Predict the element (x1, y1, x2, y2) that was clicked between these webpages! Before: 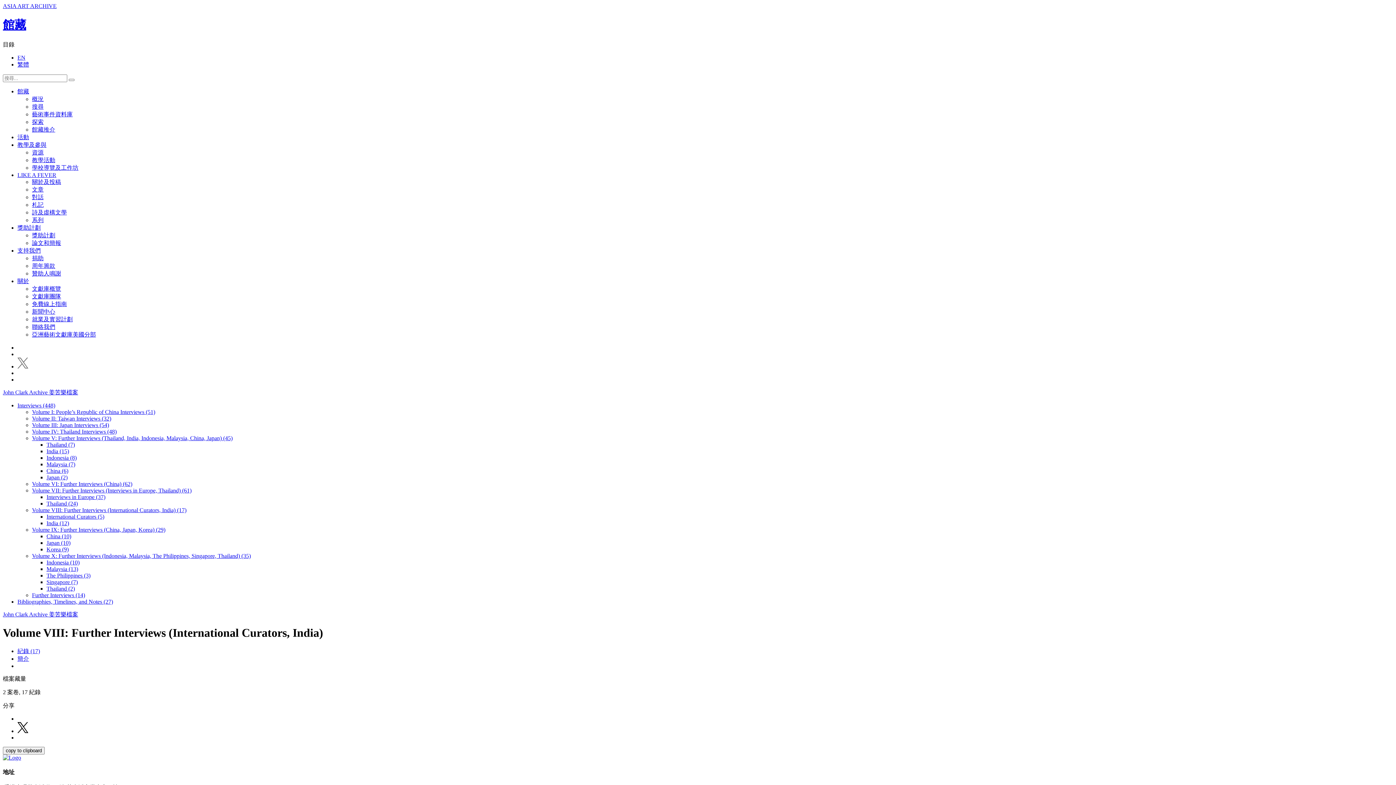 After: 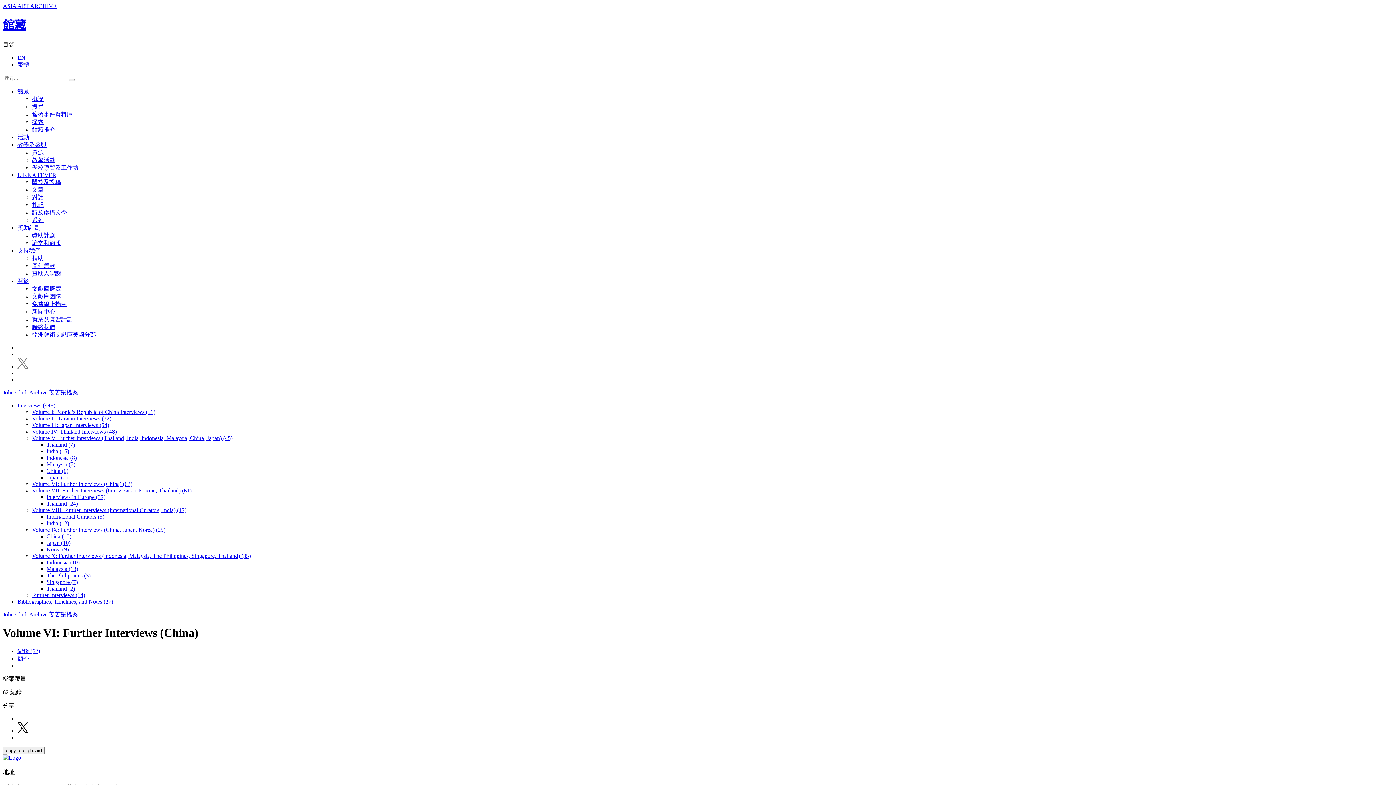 Action: label: Volume VI: Further Interviews (China) (62) bbox: (32, 481, 132, 487)